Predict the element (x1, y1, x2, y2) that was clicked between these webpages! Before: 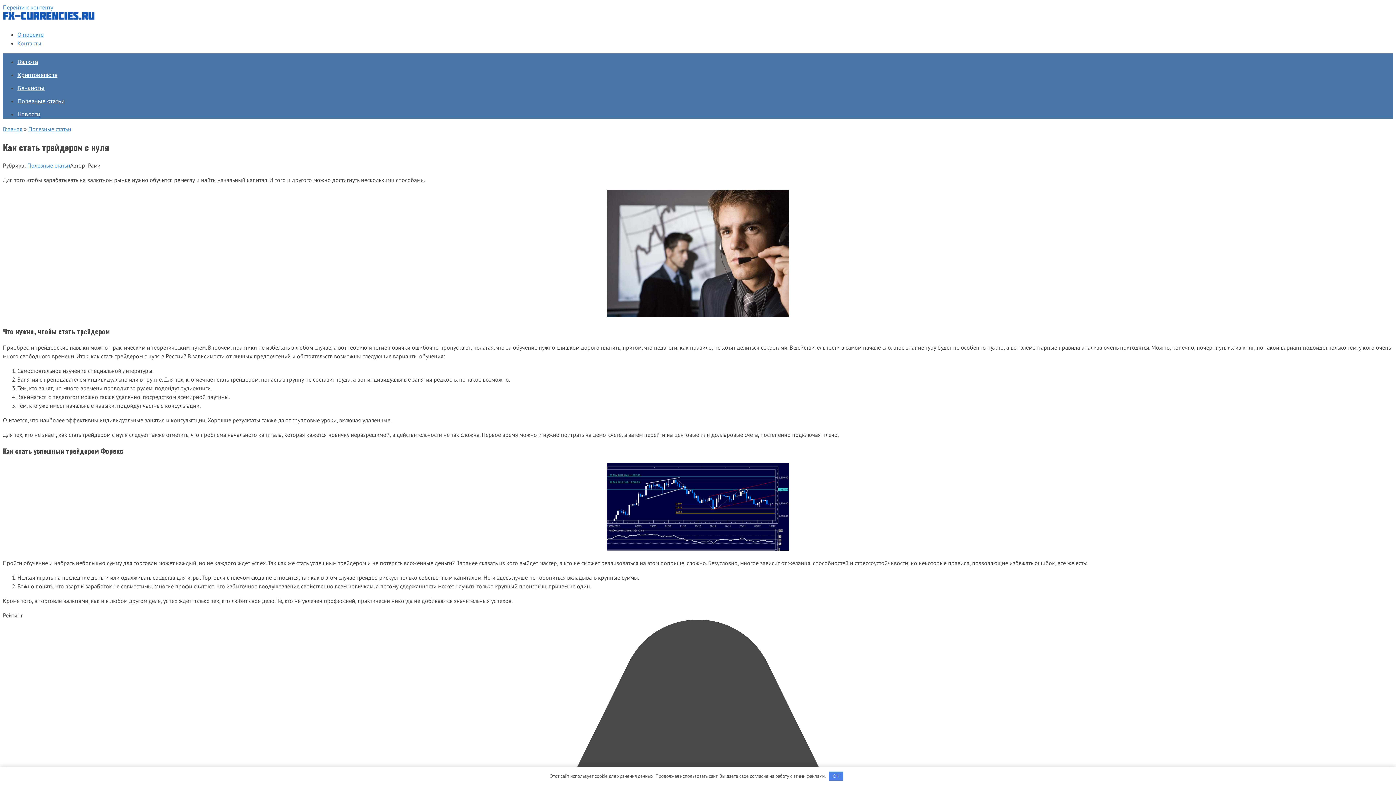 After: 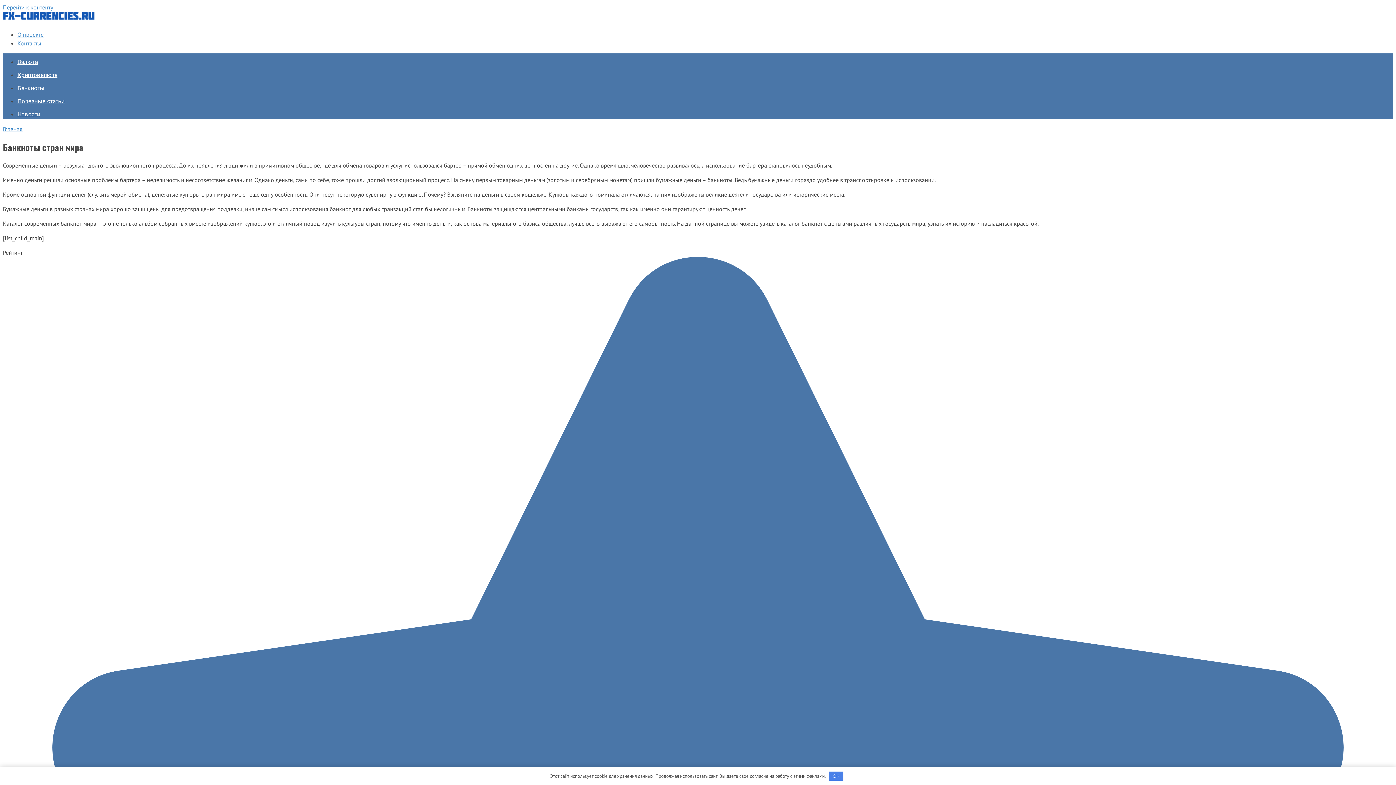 Action: bbox: (17, 84, 44, 91) label: Банкноты